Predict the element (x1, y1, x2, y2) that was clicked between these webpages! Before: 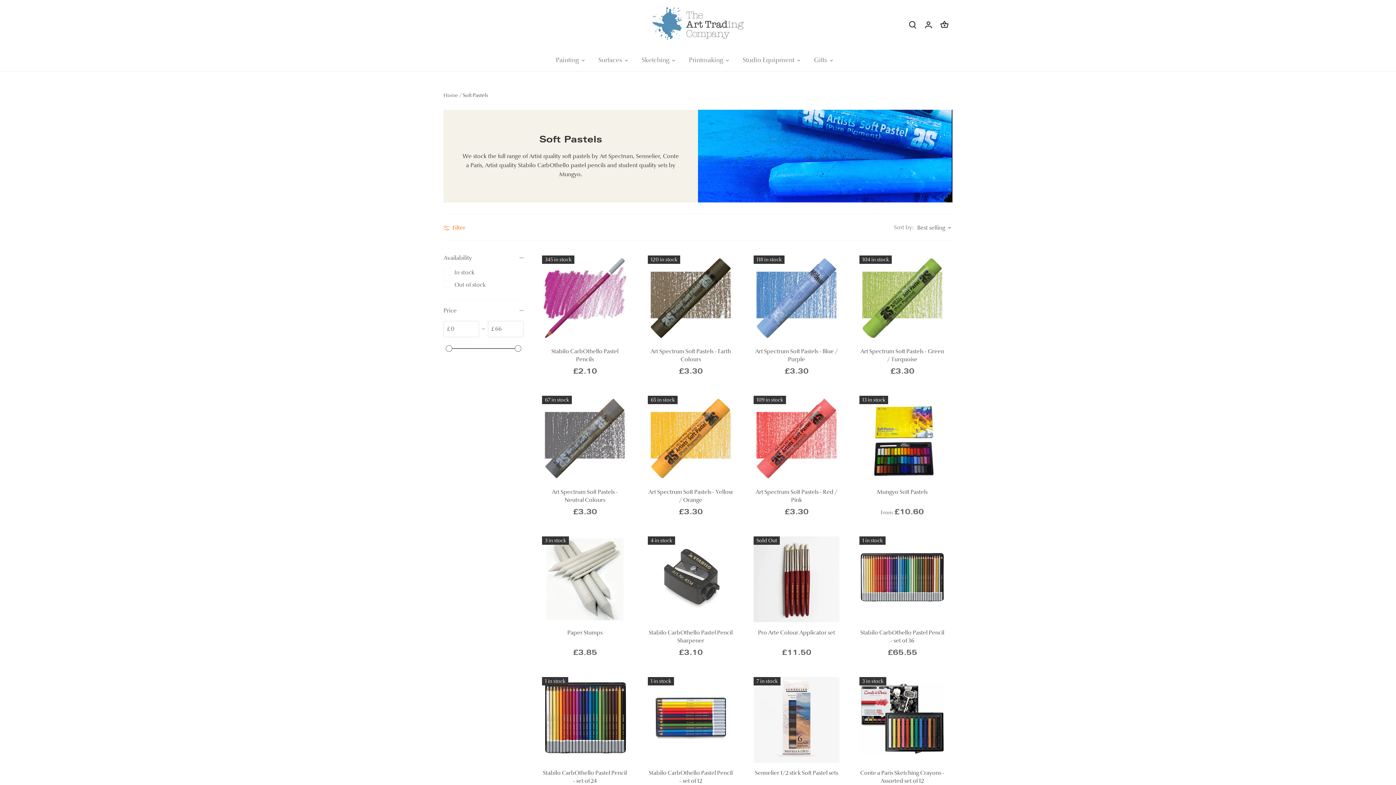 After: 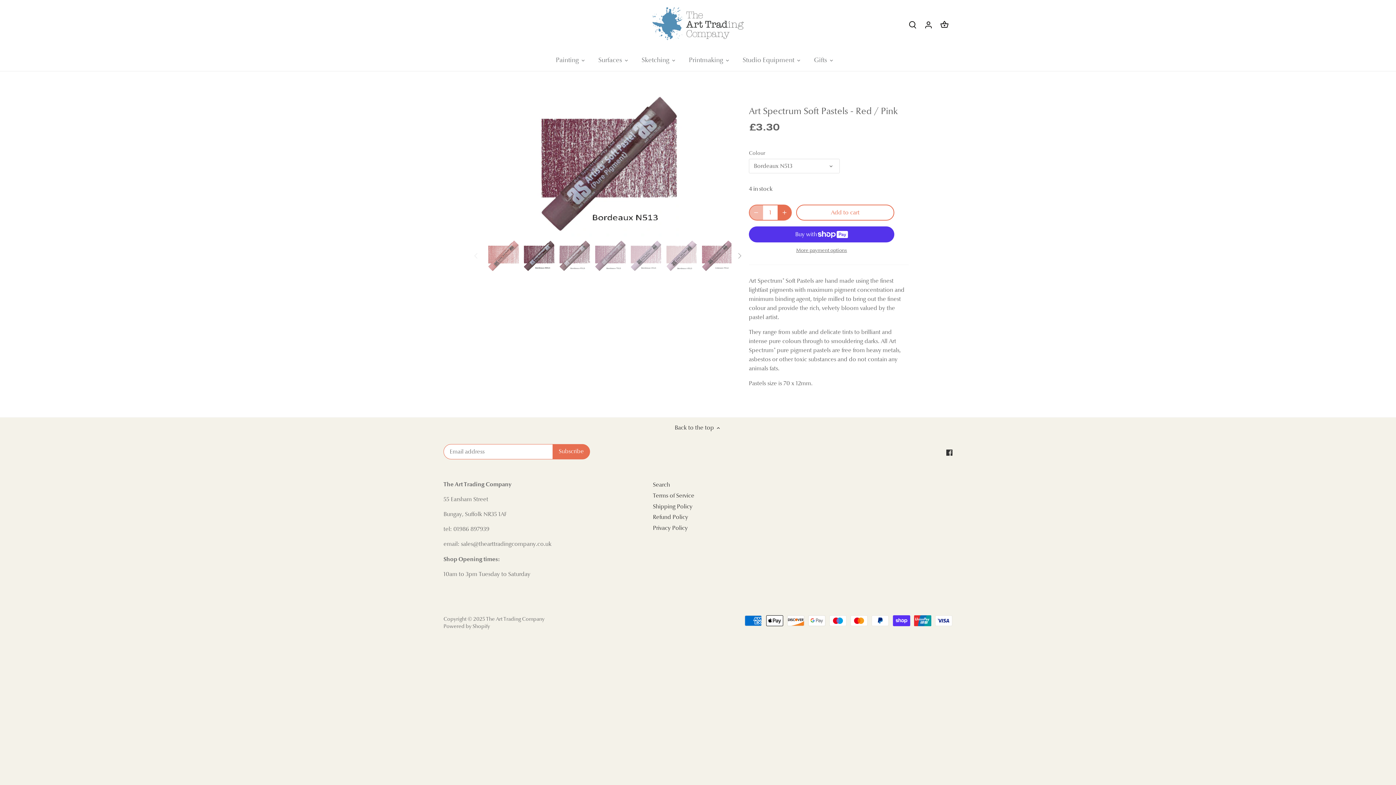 Action: label: Art Spectrum Soft Pastels - Red / Pink bbox: (753, 487, 839, 504)